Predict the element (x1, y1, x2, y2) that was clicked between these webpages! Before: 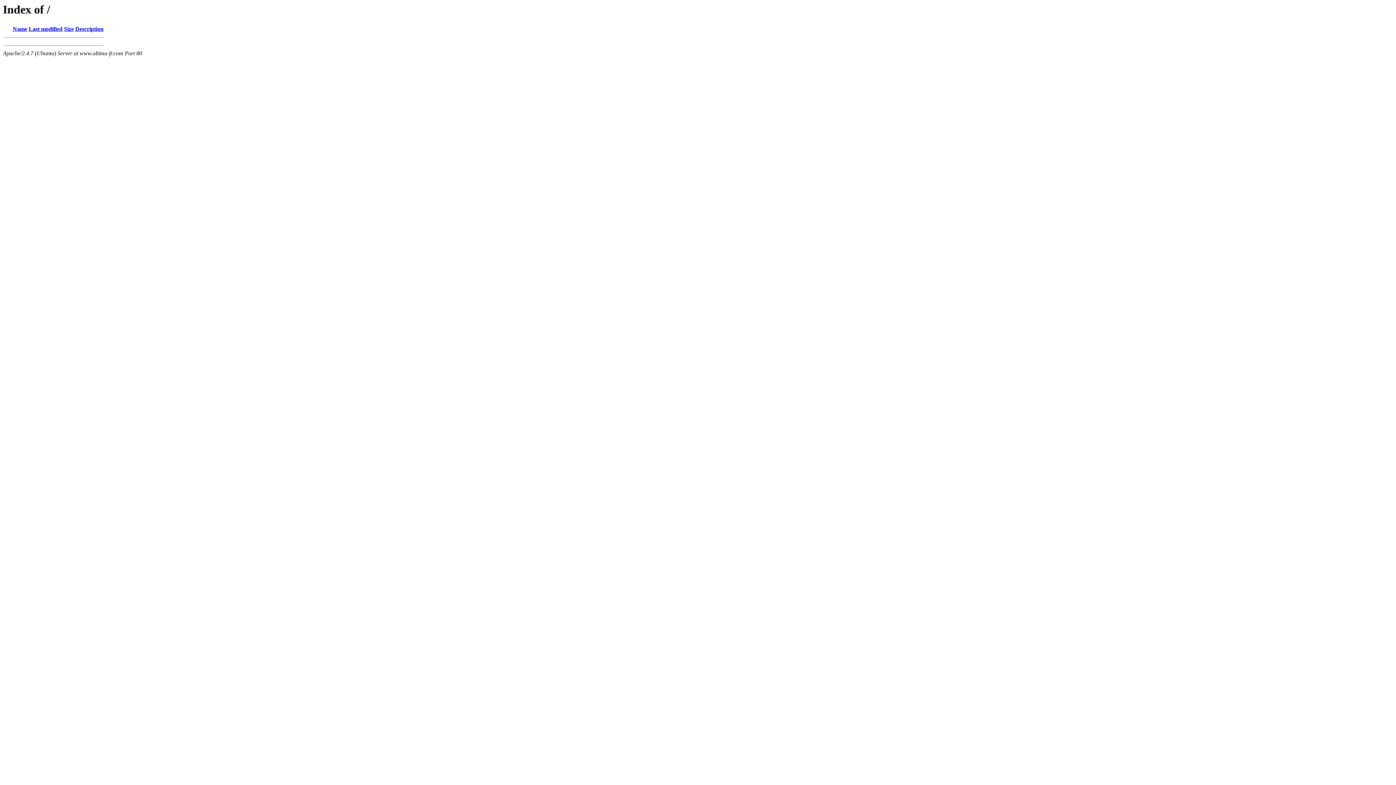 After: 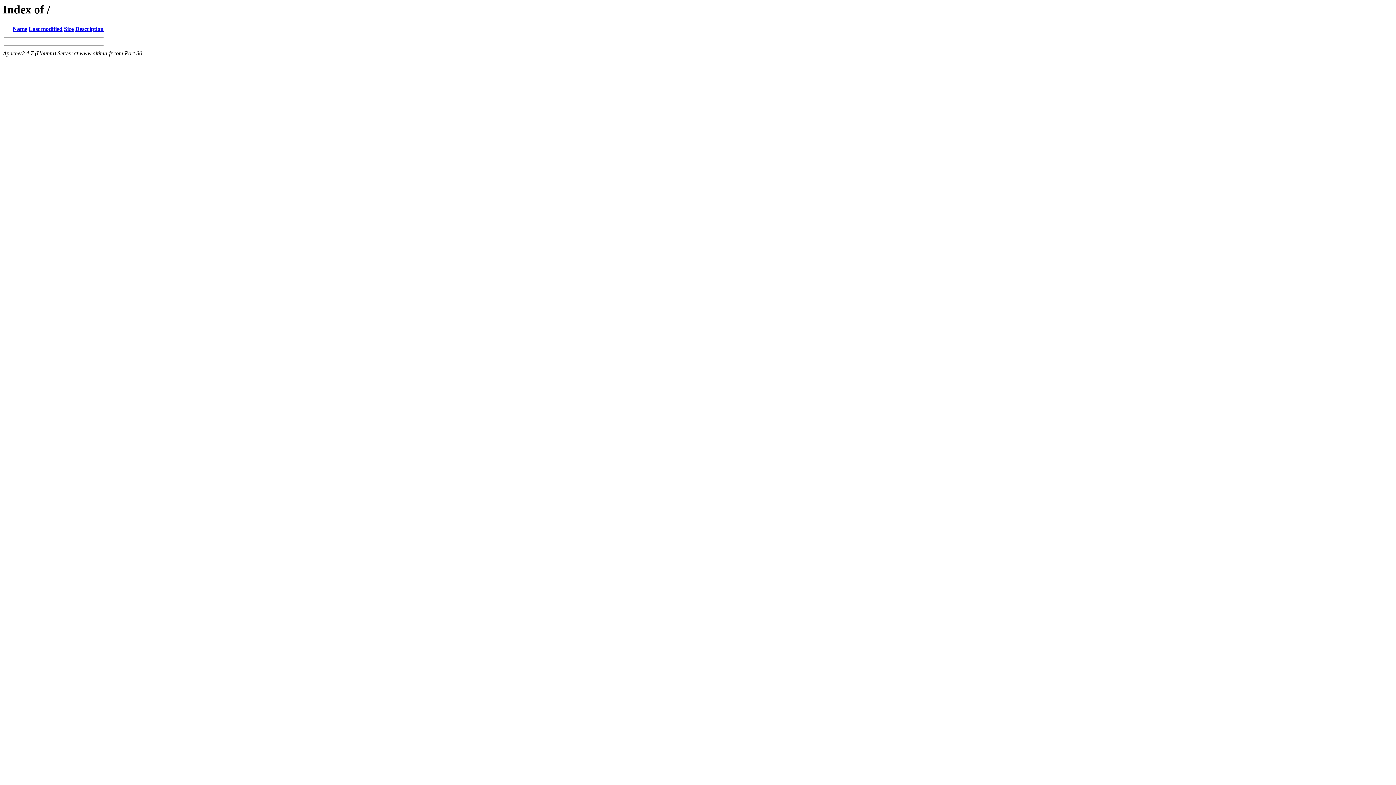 Action: label: Last modified bbox: (28, 25, 62, 32)